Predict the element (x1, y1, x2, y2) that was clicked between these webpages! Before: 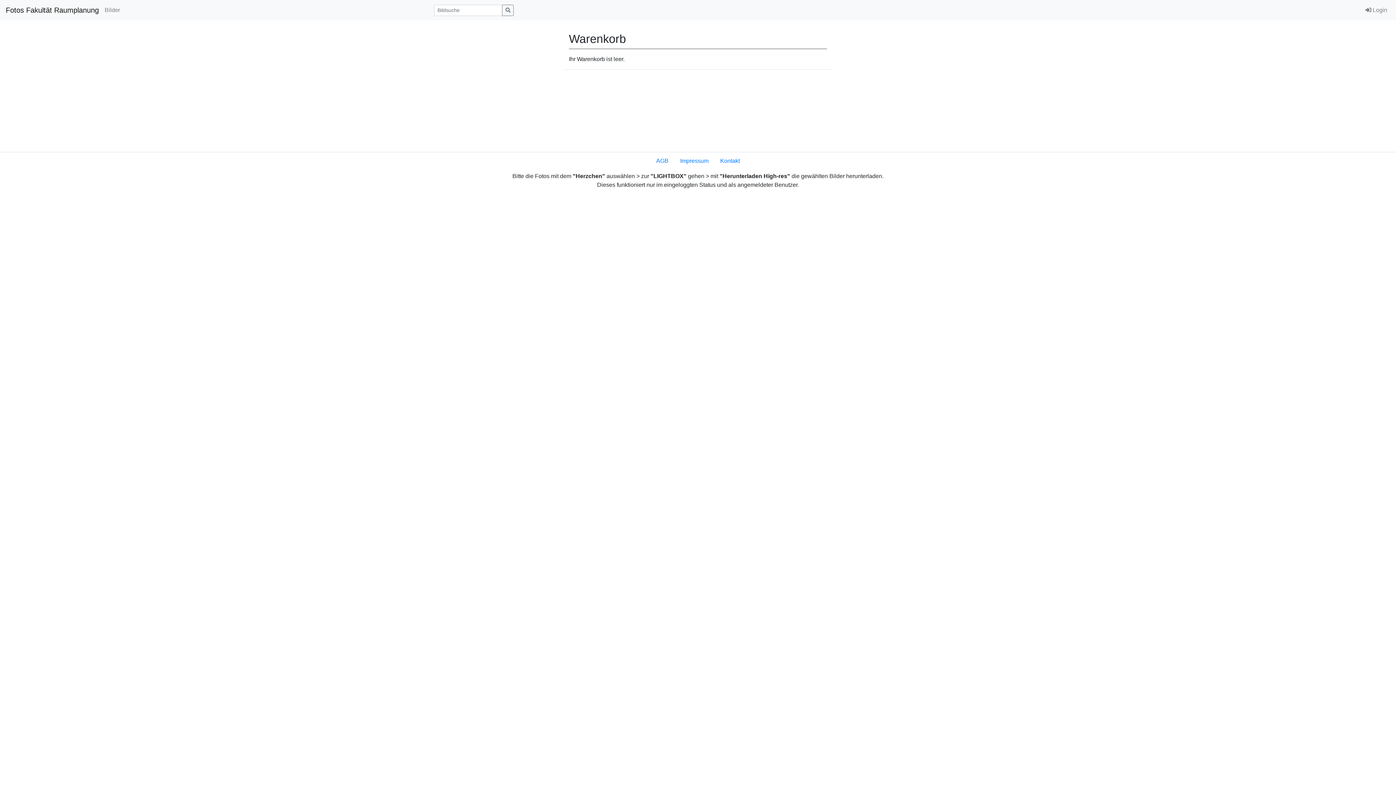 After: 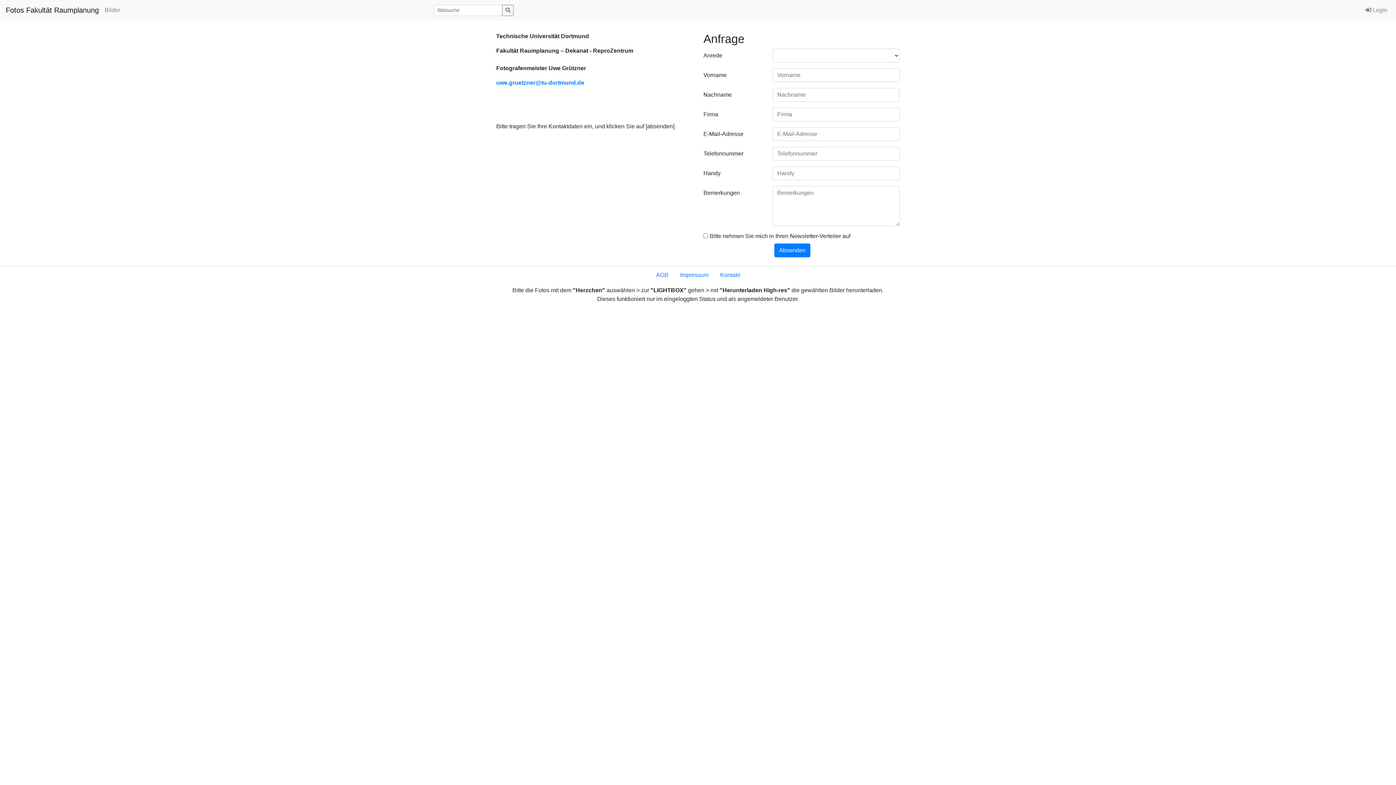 Action: label: Kontakt bbox: (714, 153, 745, 168)